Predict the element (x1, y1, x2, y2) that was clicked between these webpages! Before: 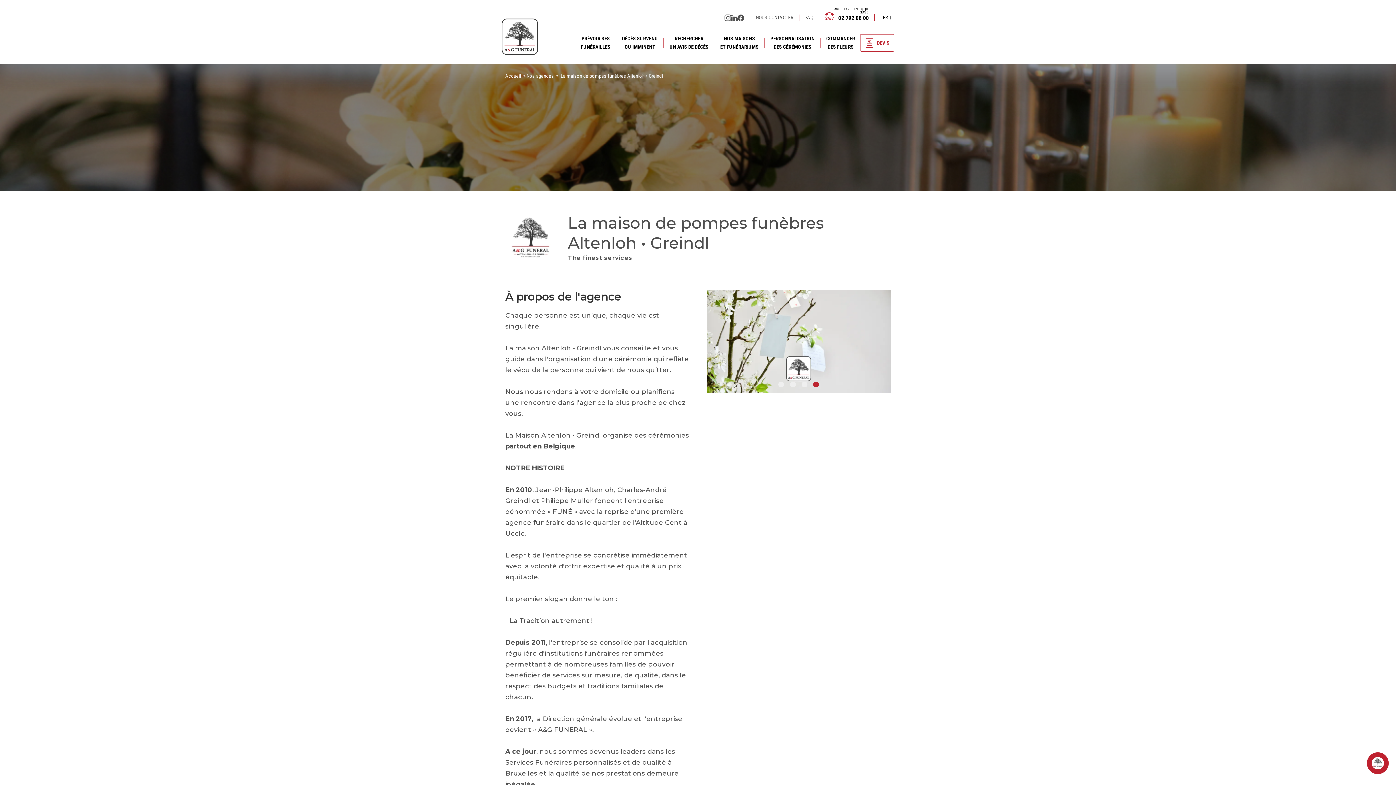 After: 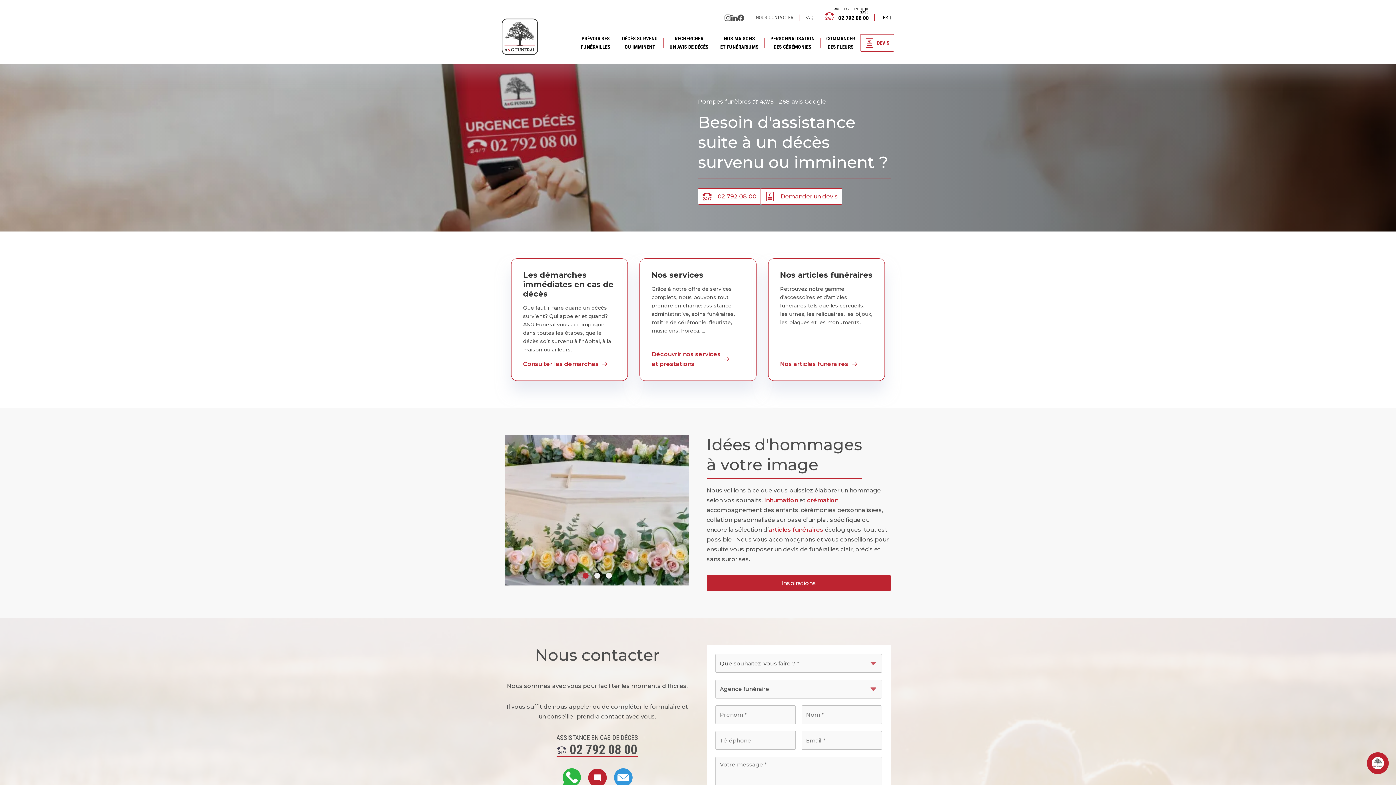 Action: bbox: (505, 73, 521, 78) label: Accueil